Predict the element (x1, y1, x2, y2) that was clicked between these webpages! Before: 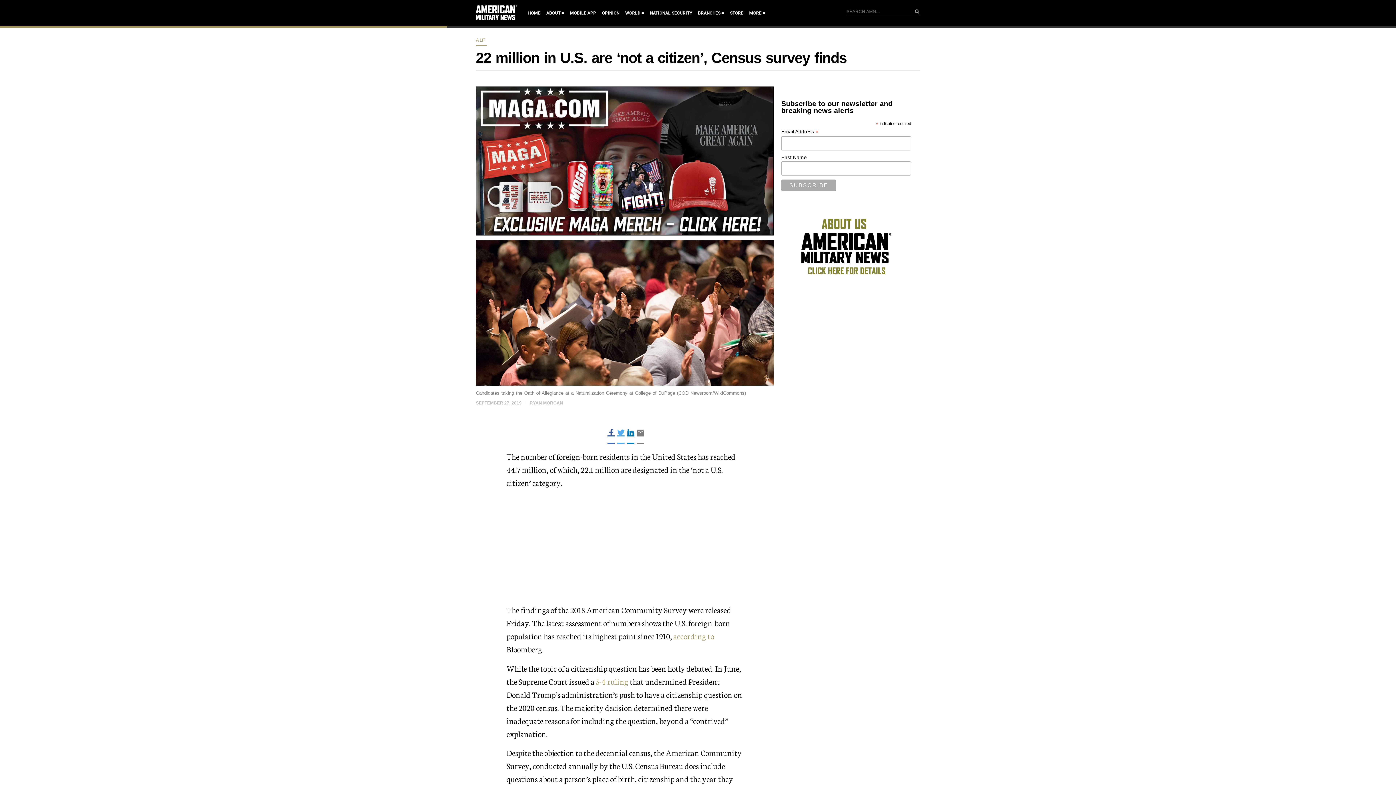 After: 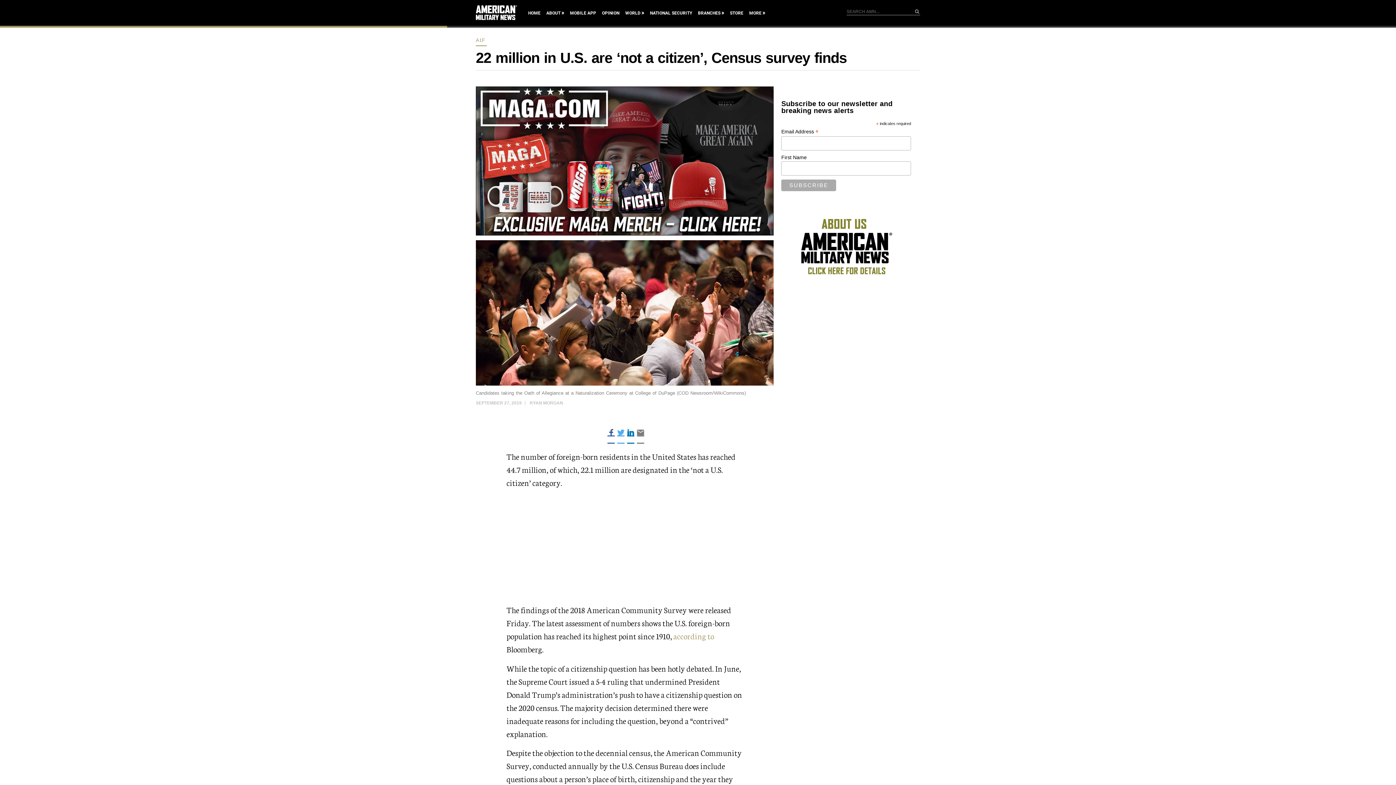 Action: bbox: (596, 675, 628, 687) label: 5-4 ruling